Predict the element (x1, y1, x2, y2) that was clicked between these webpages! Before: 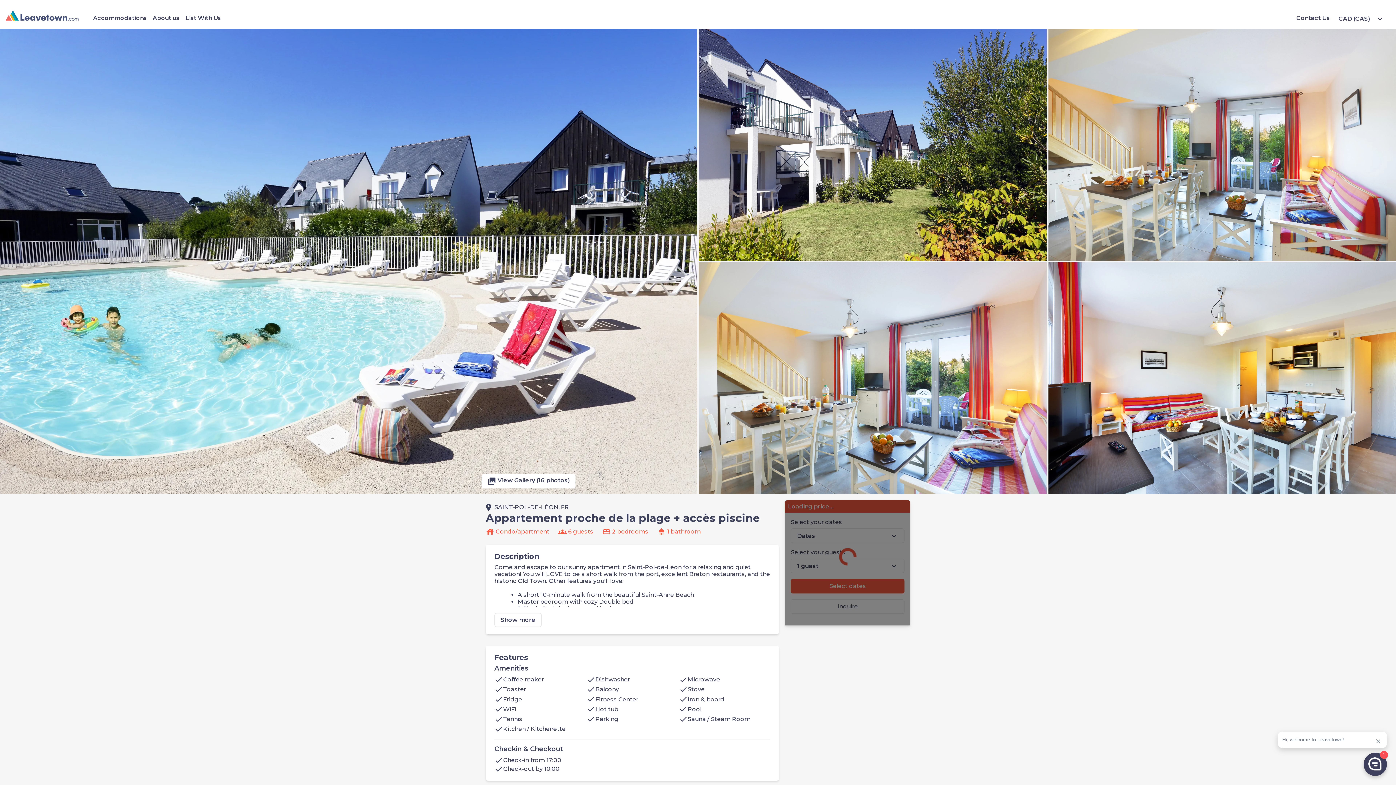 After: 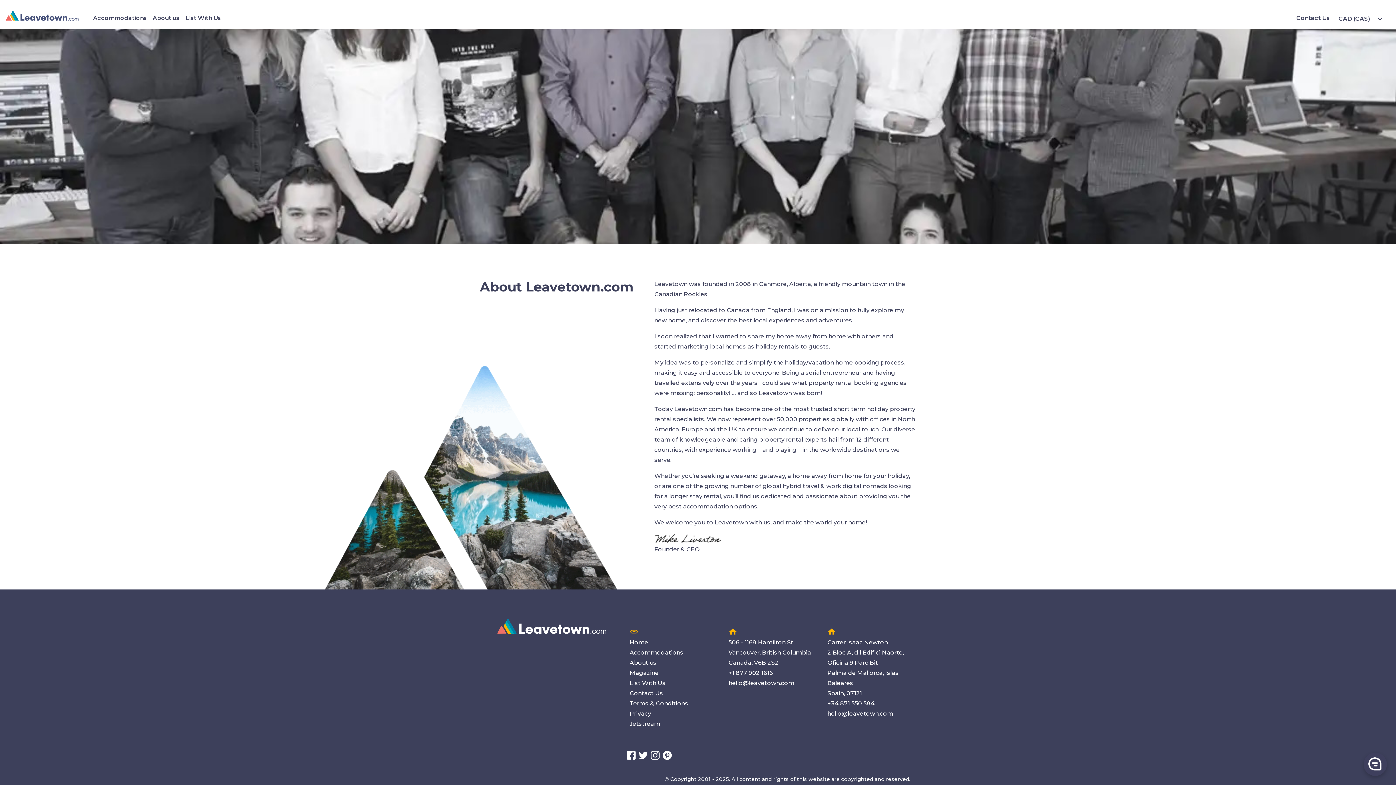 Action: label: About us bbox: (149, 11, 182, 26)